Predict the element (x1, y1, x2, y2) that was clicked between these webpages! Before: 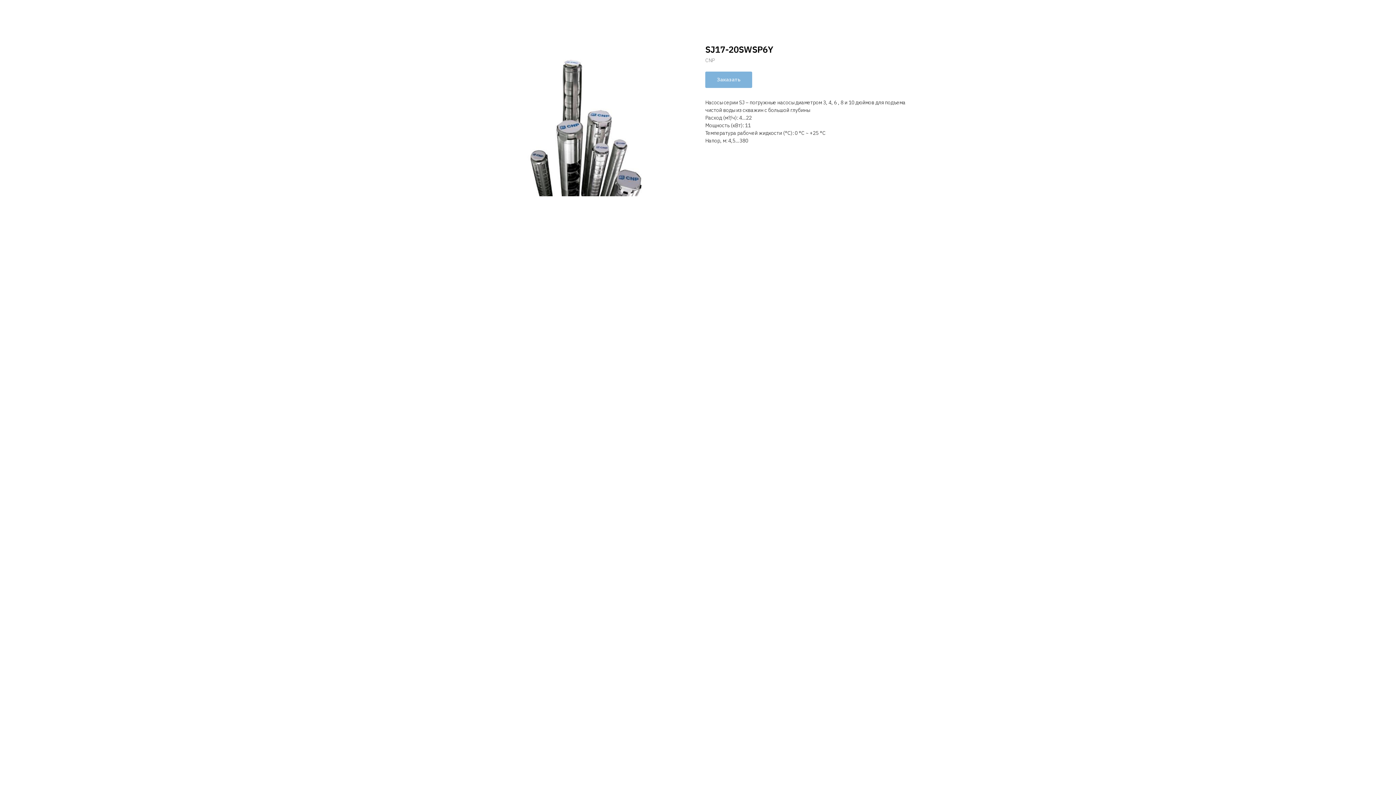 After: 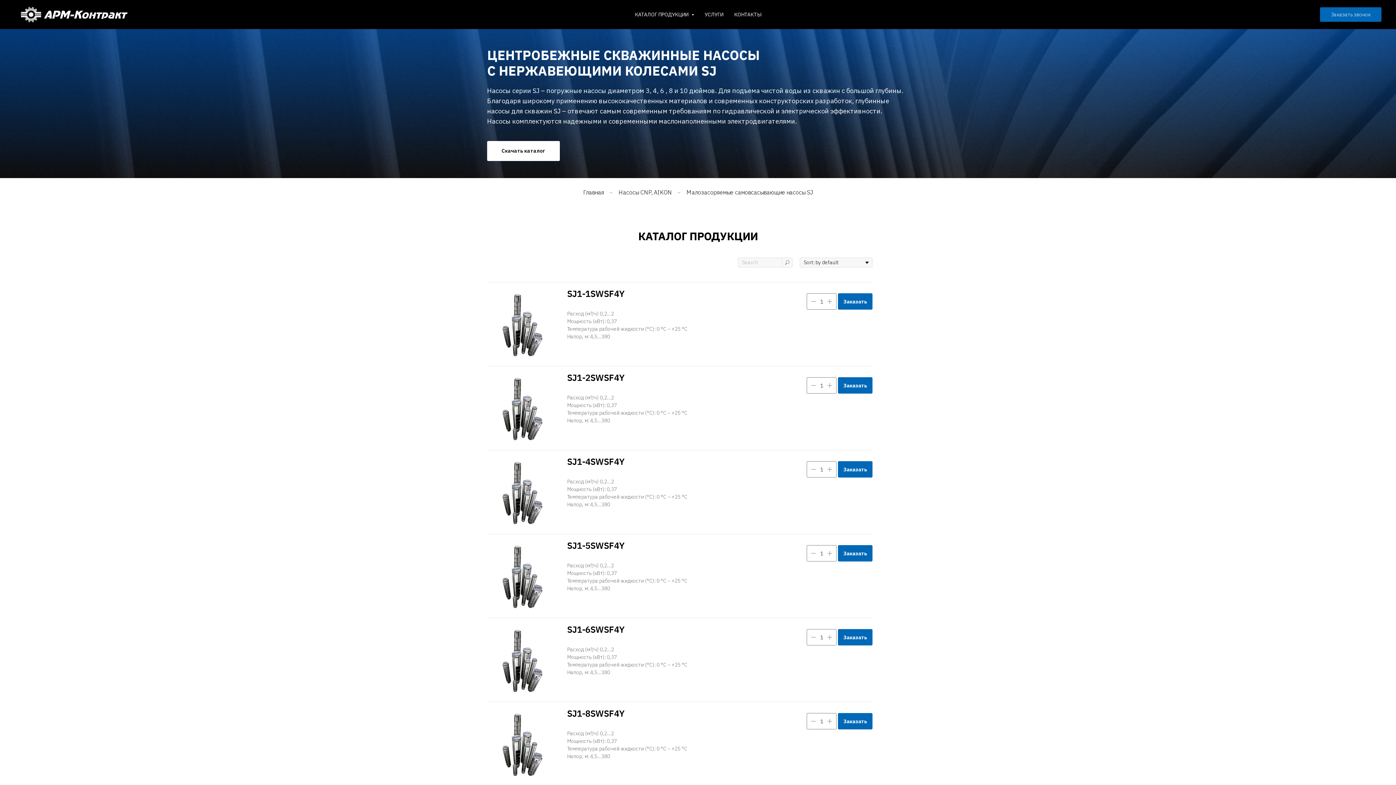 Action: bbox: (1380, 7, 1389, 15)